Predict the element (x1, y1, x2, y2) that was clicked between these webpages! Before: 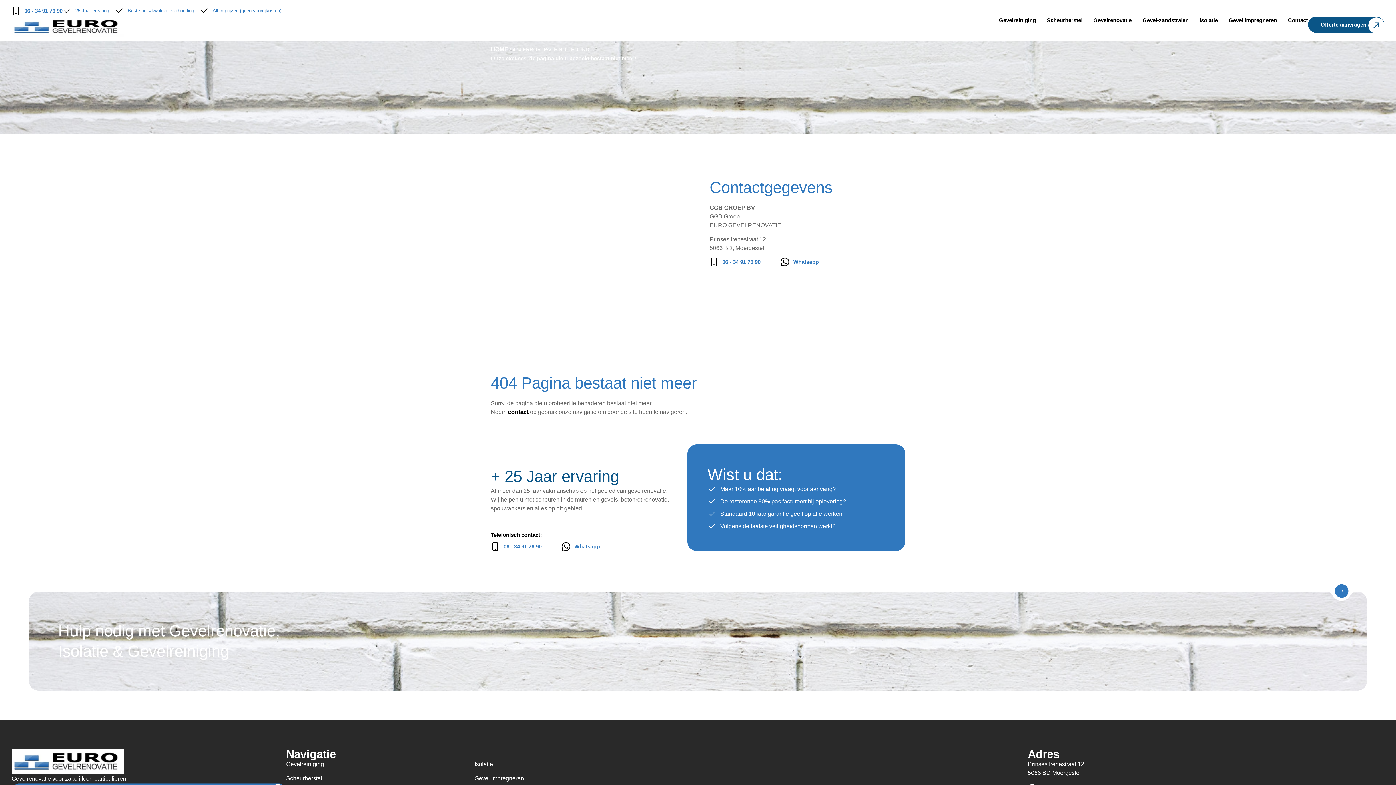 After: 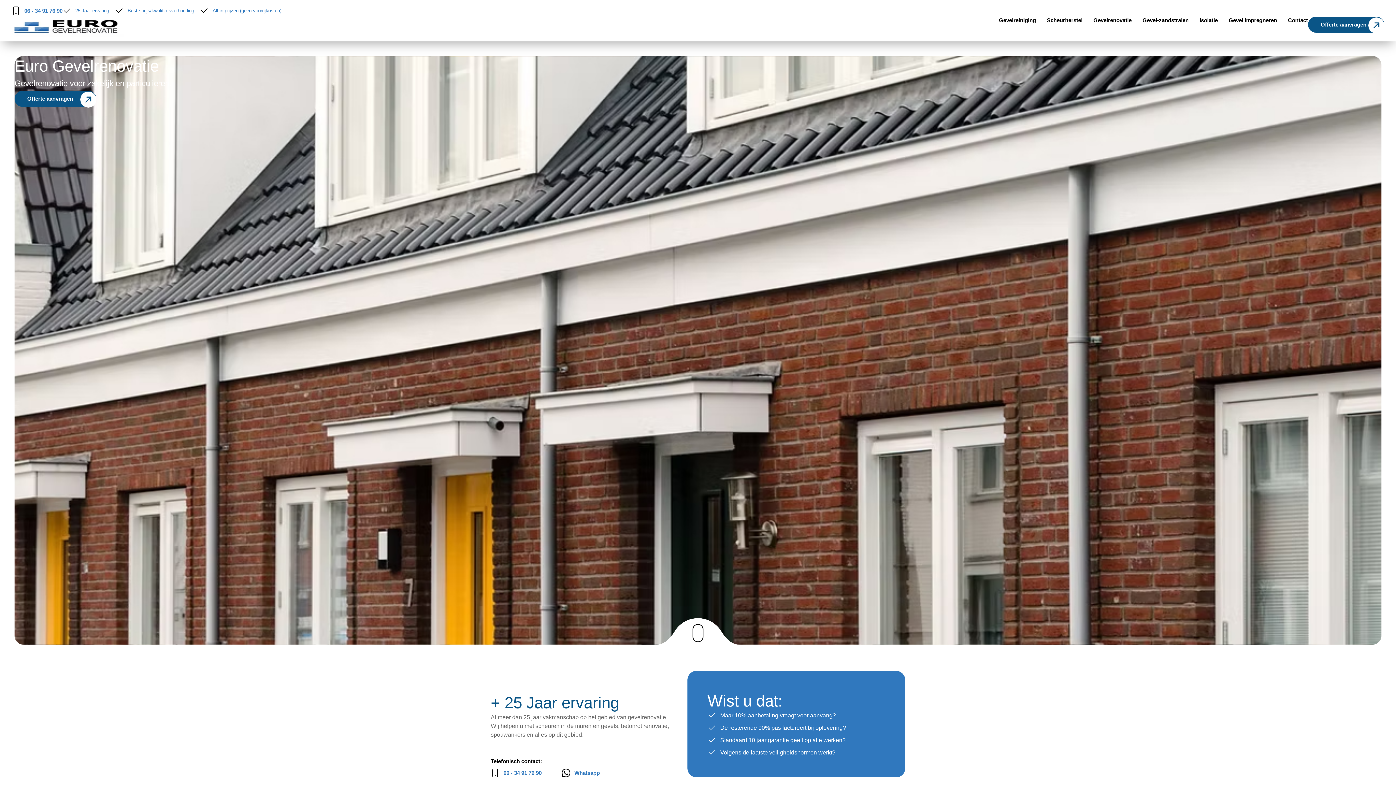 Action: bbox: (490, 46, 508, 52) label: HOME